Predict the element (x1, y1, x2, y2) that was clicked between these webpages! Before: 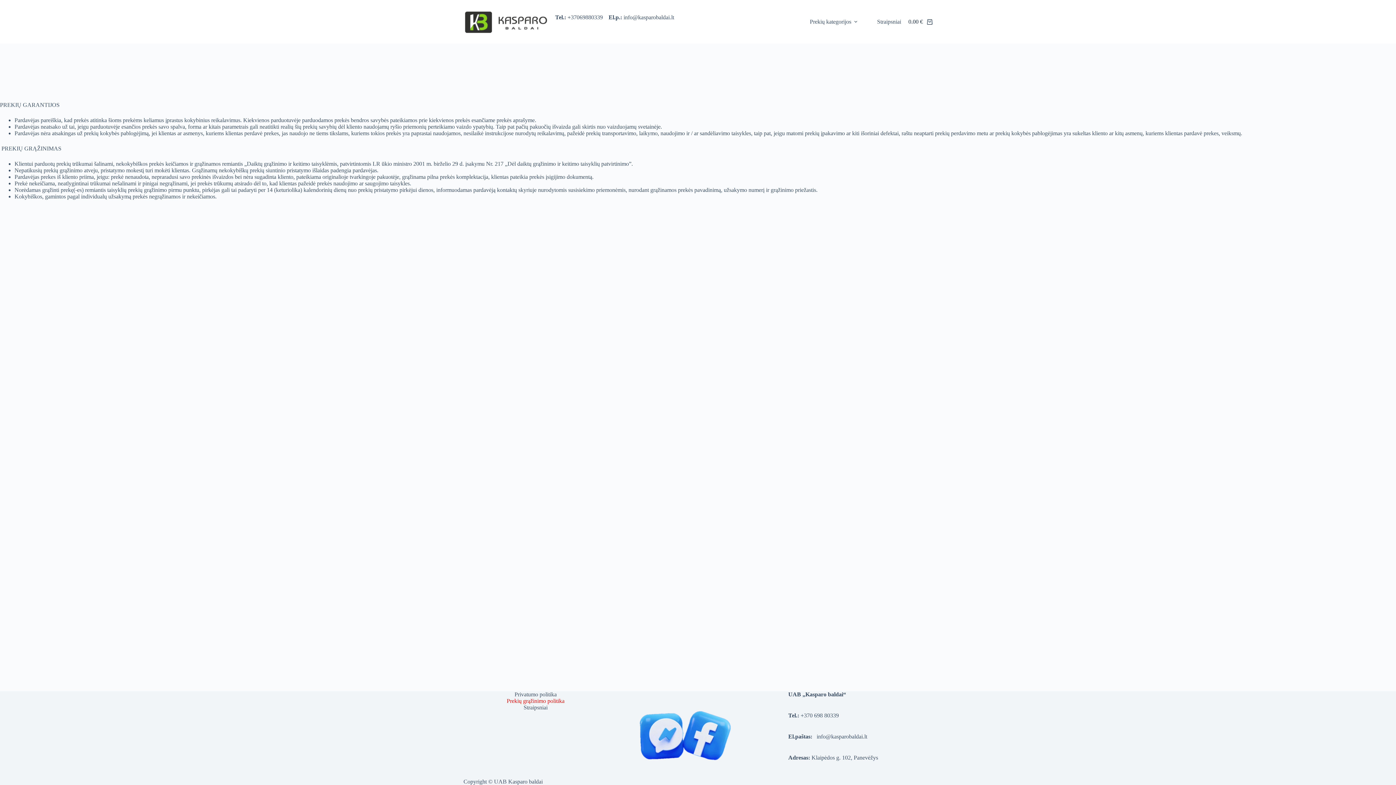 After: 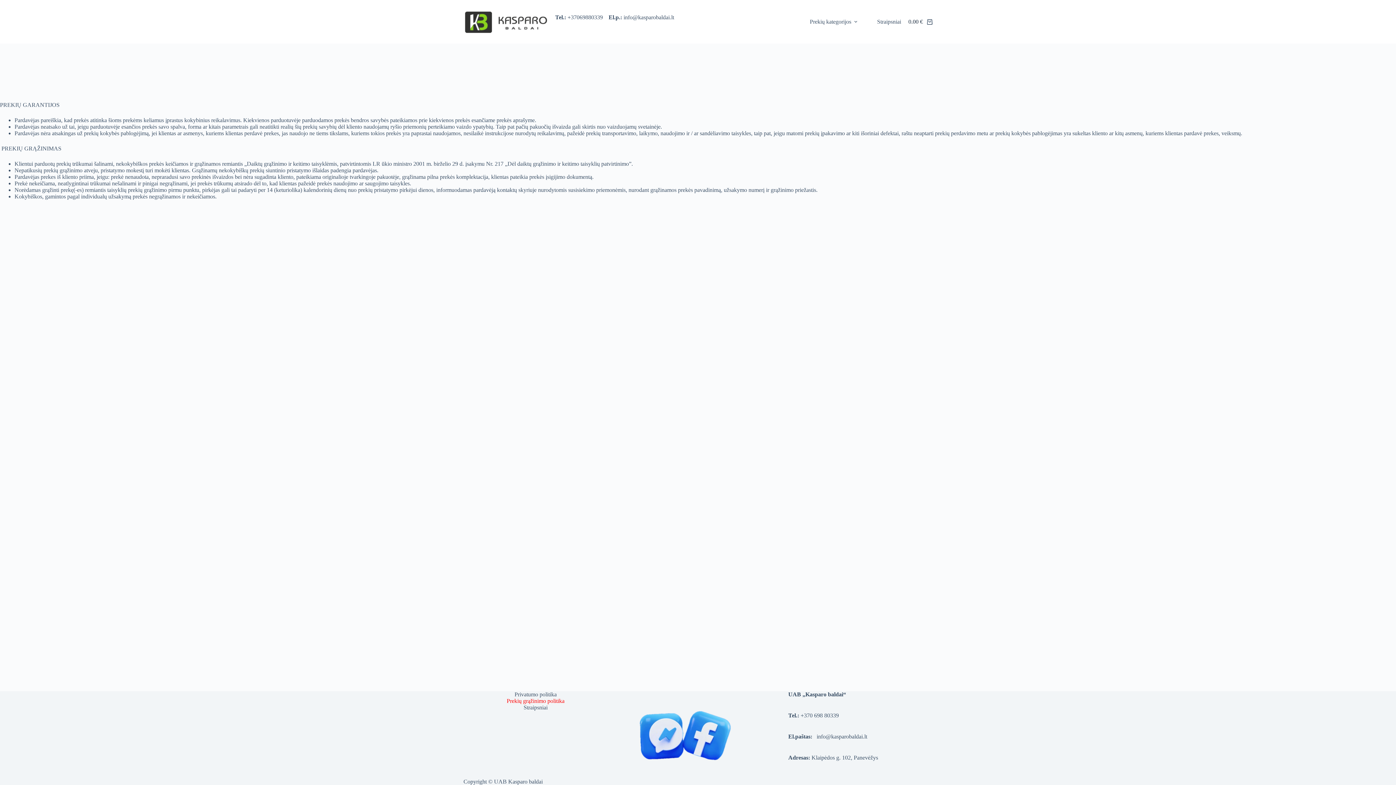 Action: bbox: (458, 698, 613, 704) label: Prekių grąžinimo politika